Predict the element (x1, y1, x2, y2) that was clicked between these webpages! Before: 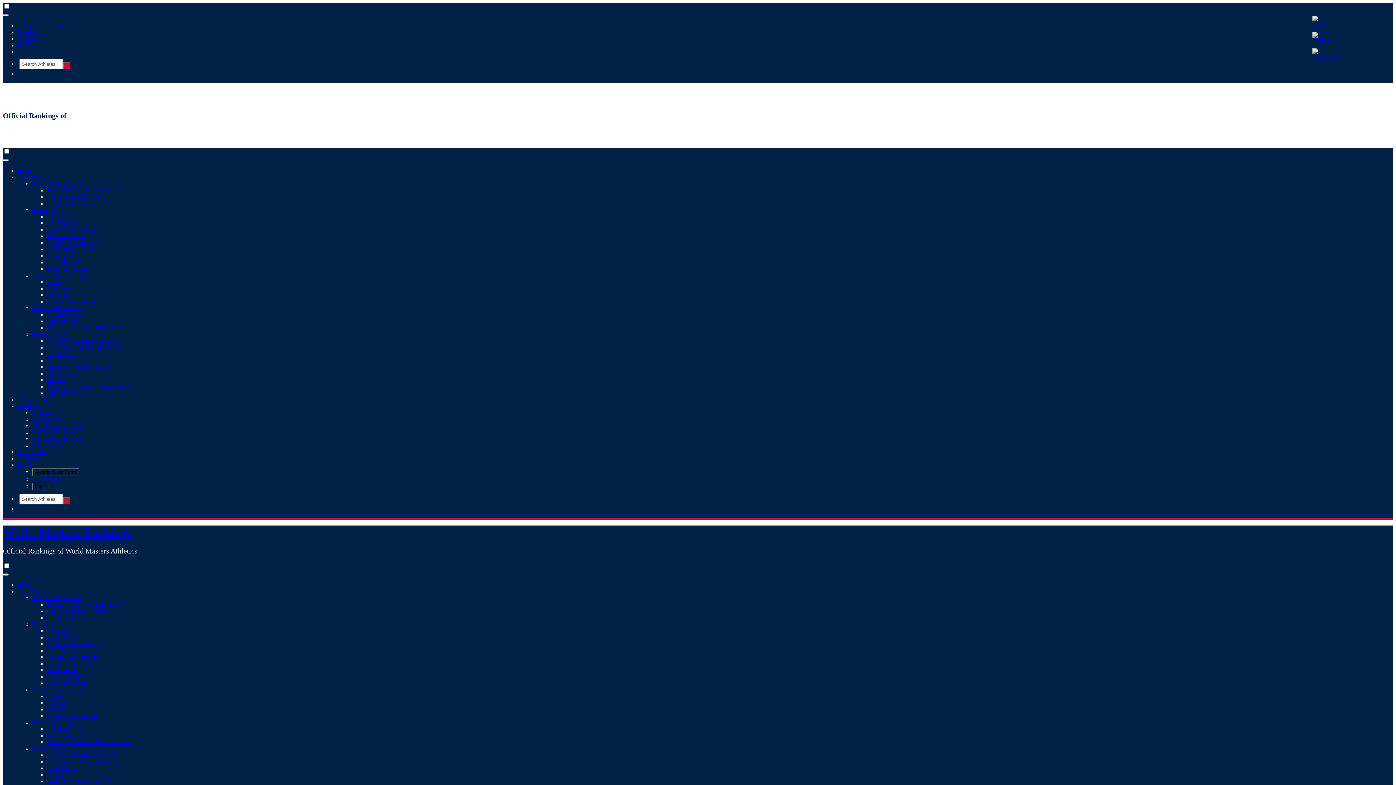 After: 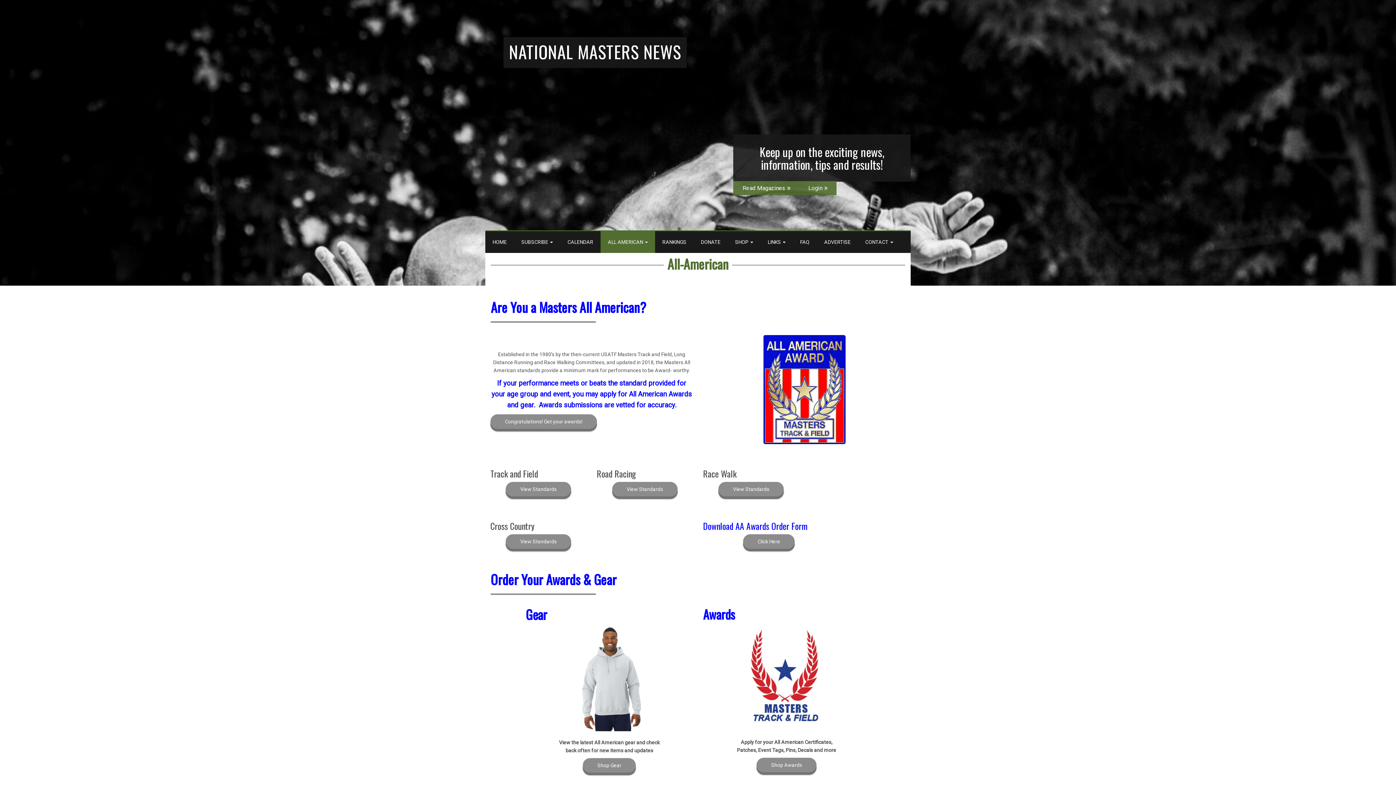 Action: label: All-American Awards bbox: (46, 713, 97, 719)